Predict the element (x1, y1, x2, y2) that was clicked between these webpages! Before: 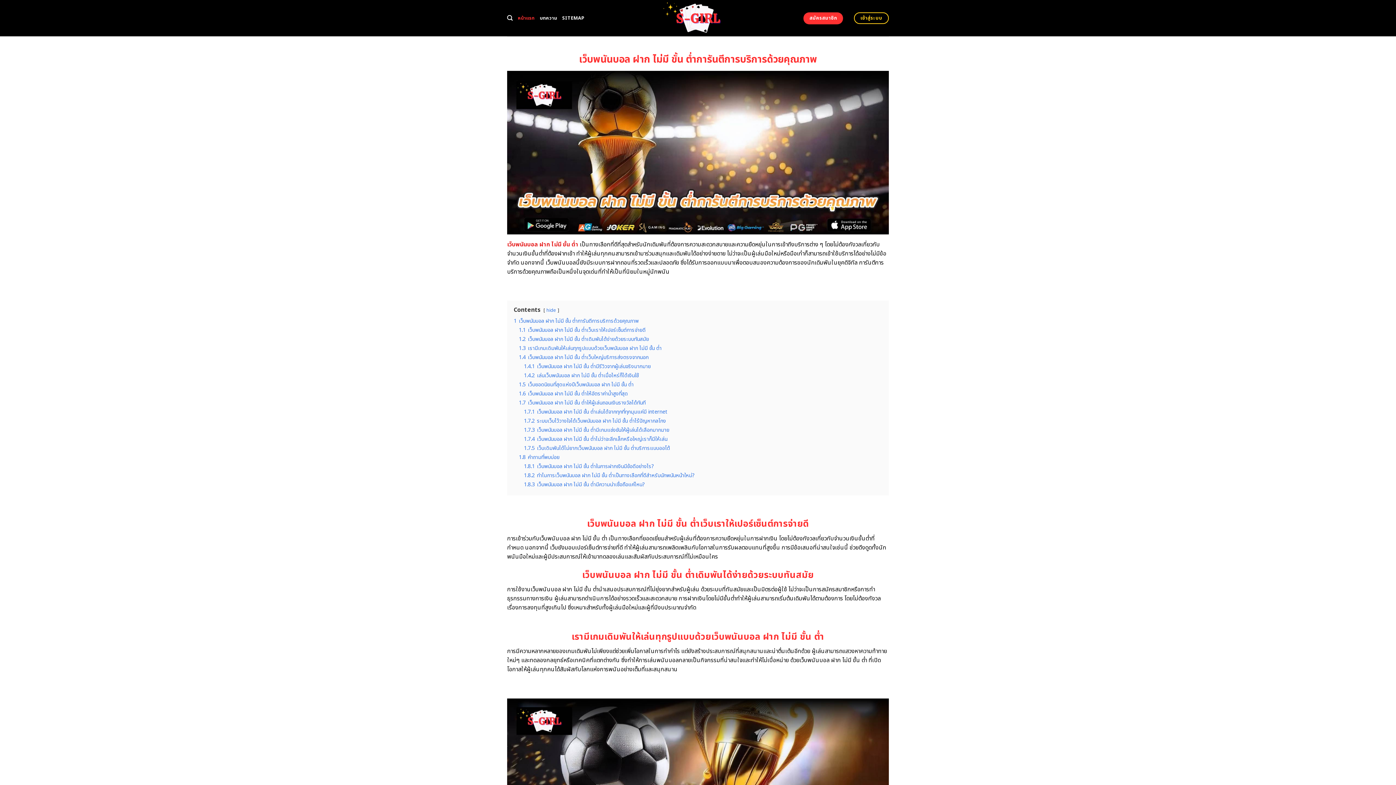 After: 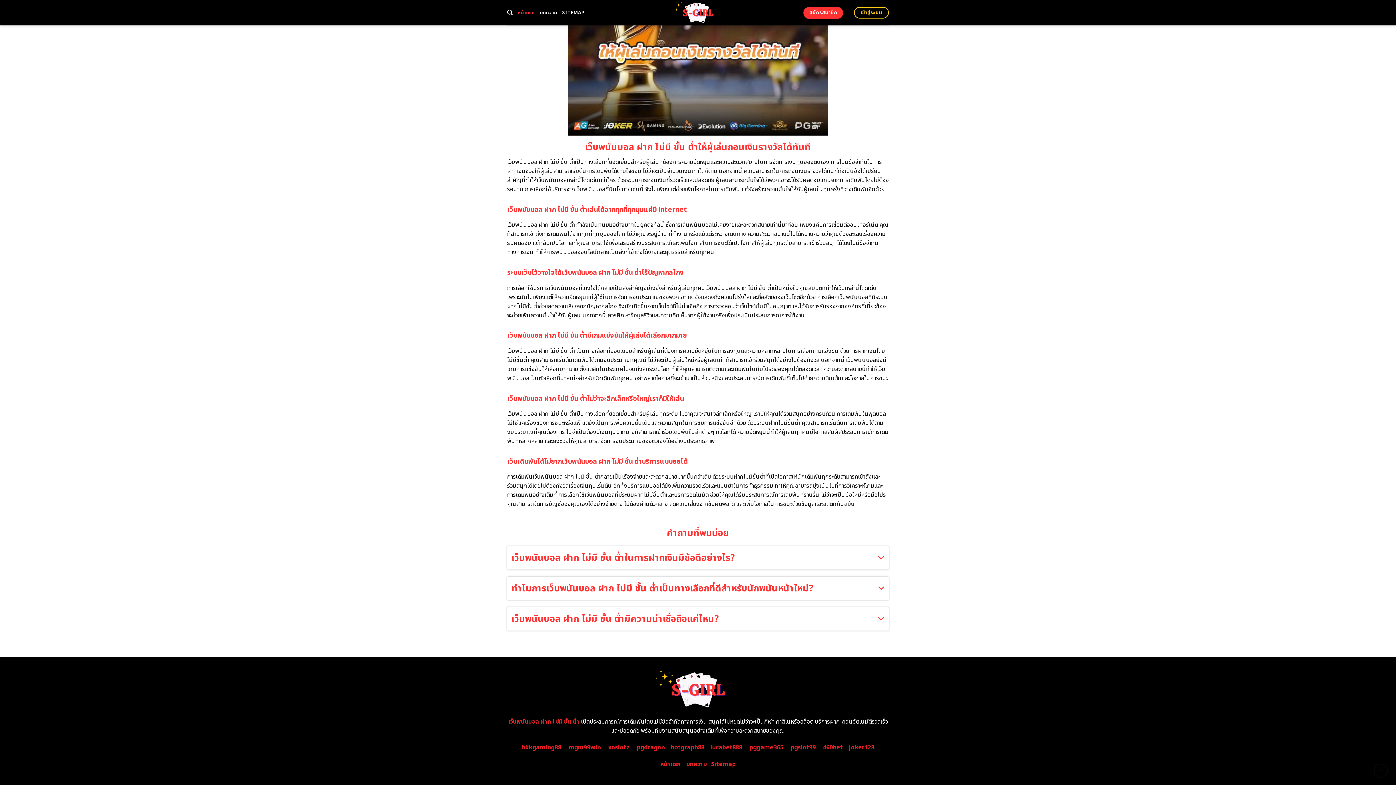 Action: label: 1.7.4 เว็บพนันบอล ฝาก ไม่มี ขั้น ต่ำไม่ว่าจะลีกเล็กหรือใหญ่เราก็มีให้เล่น bbox: (524, 435, 667, 443)